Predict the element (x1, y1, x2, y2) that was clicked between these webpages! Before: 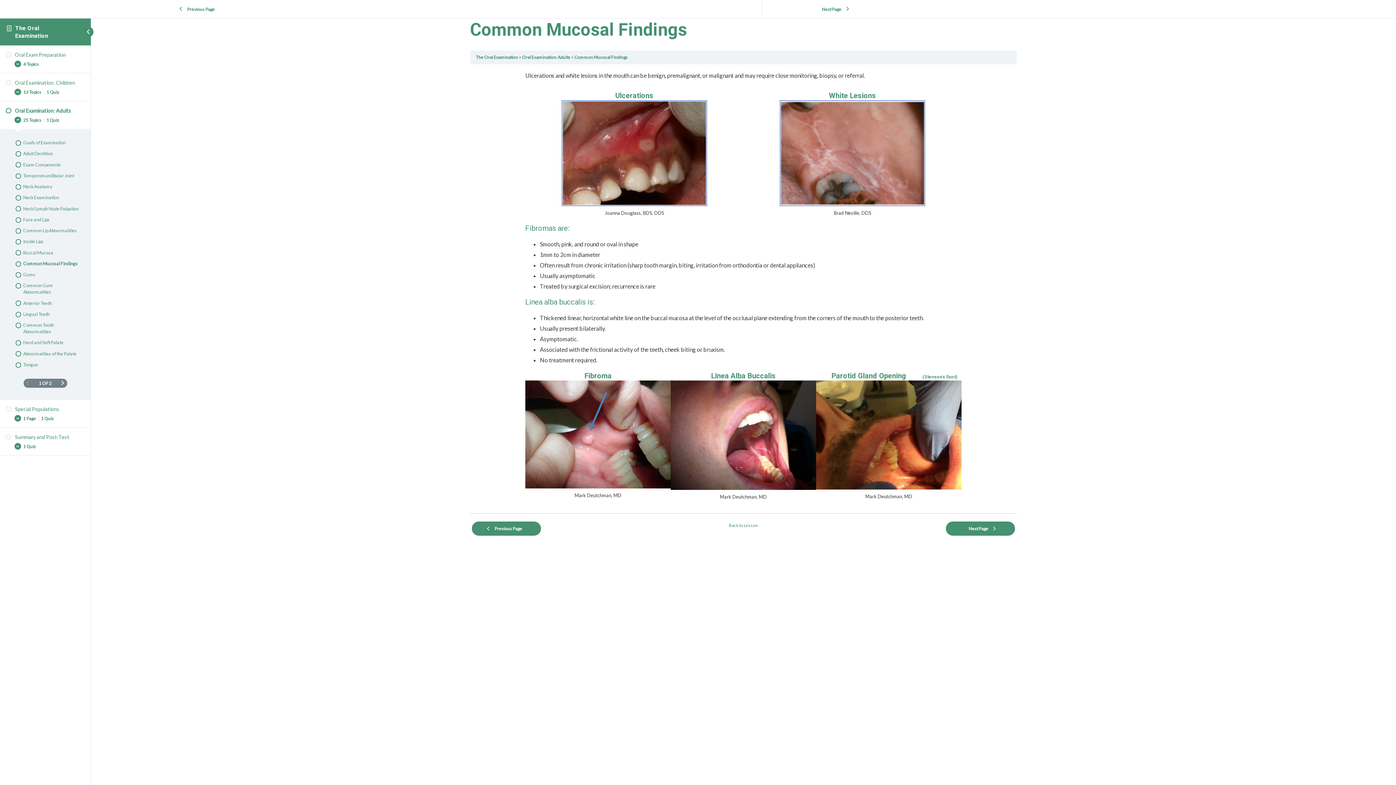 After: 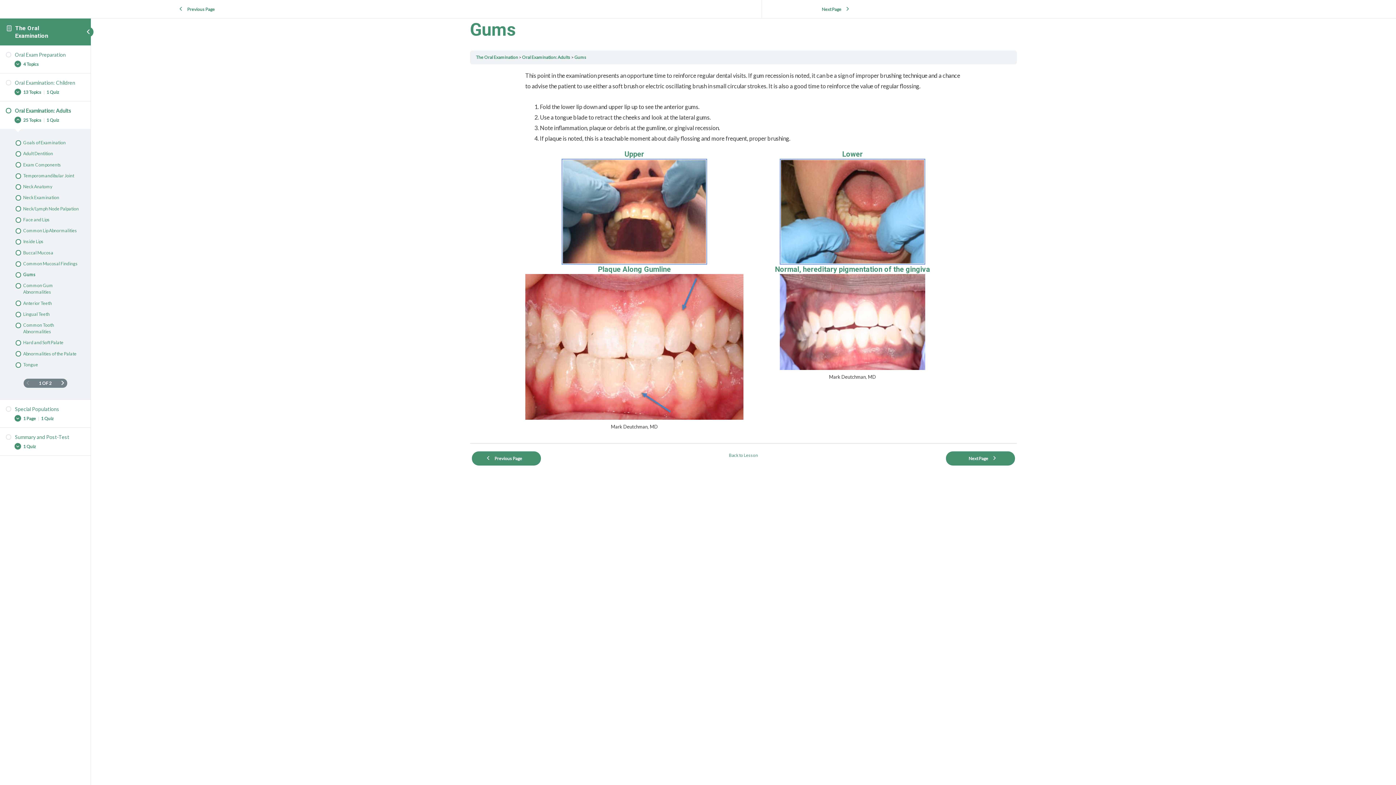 Action: bbox: (946, 521, 1015, 536) label: Next Page